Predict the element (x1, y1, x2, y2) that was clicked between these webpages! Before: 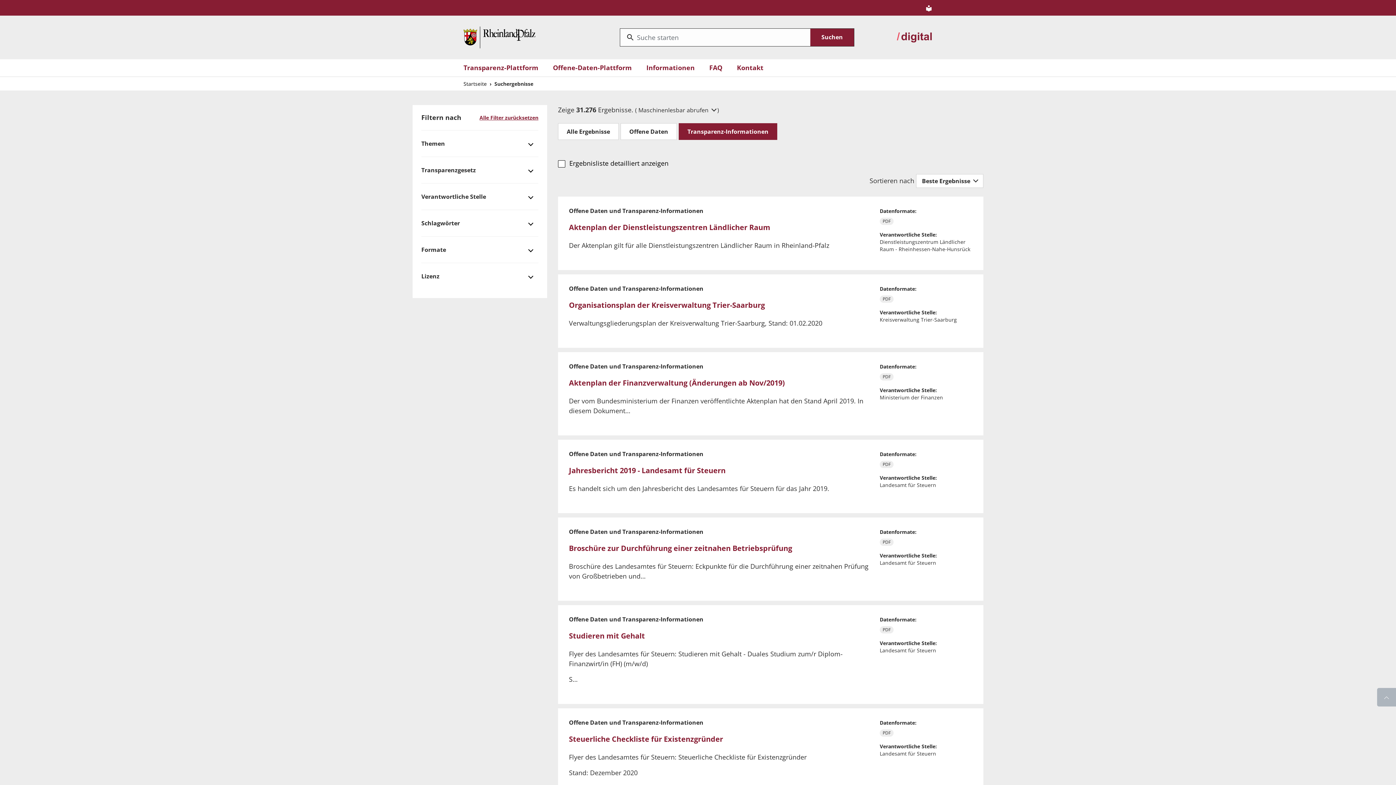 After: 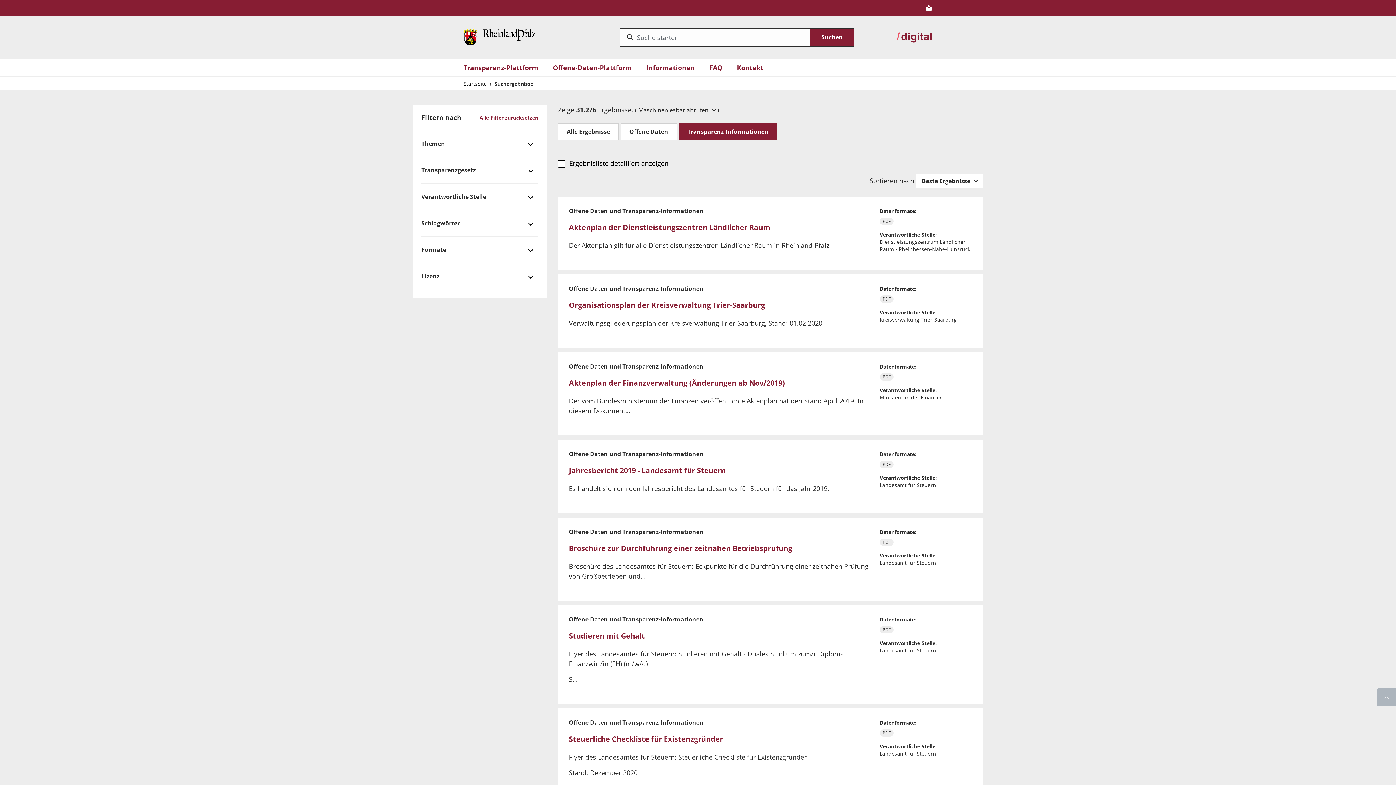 Action: bbox: (896, 31, 932, 43) label: zu digital.rlp.de wechseln